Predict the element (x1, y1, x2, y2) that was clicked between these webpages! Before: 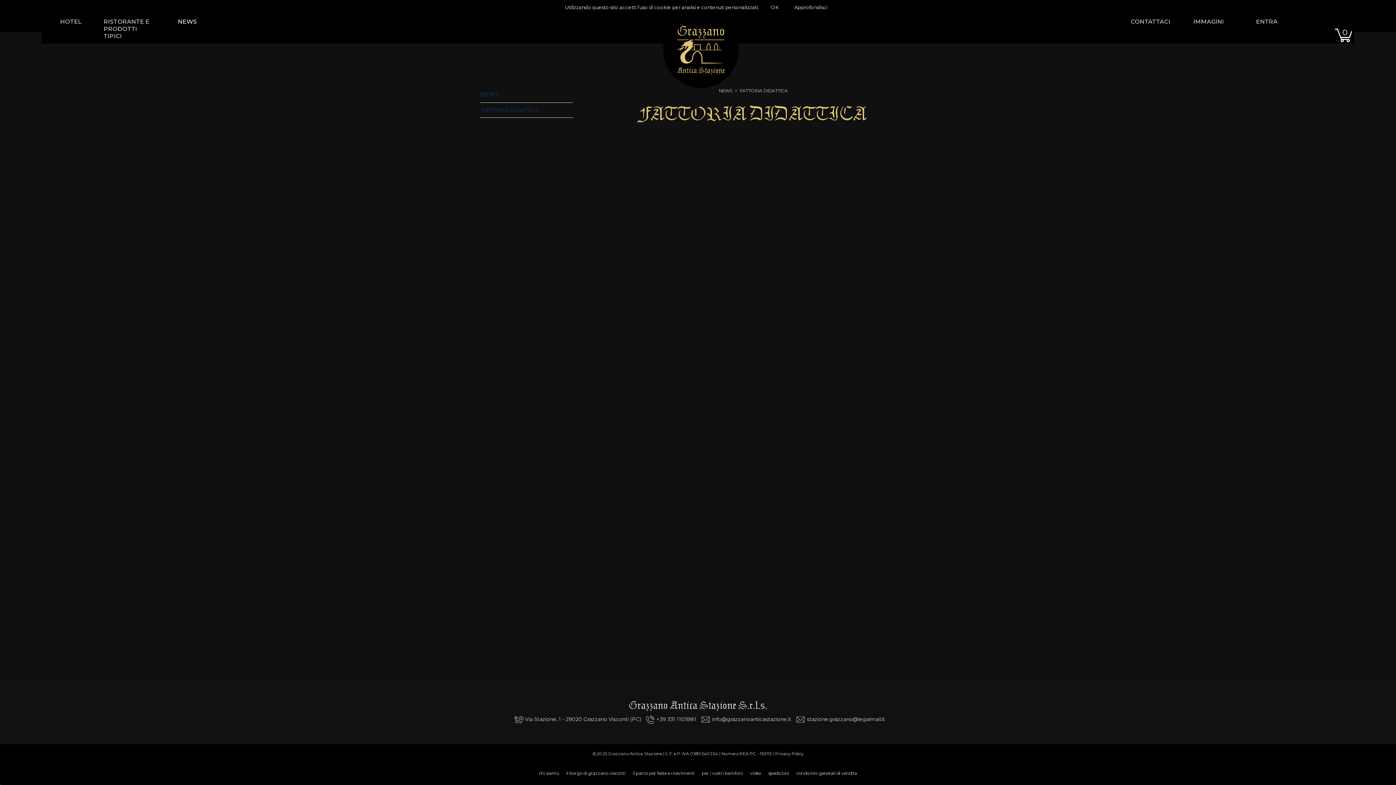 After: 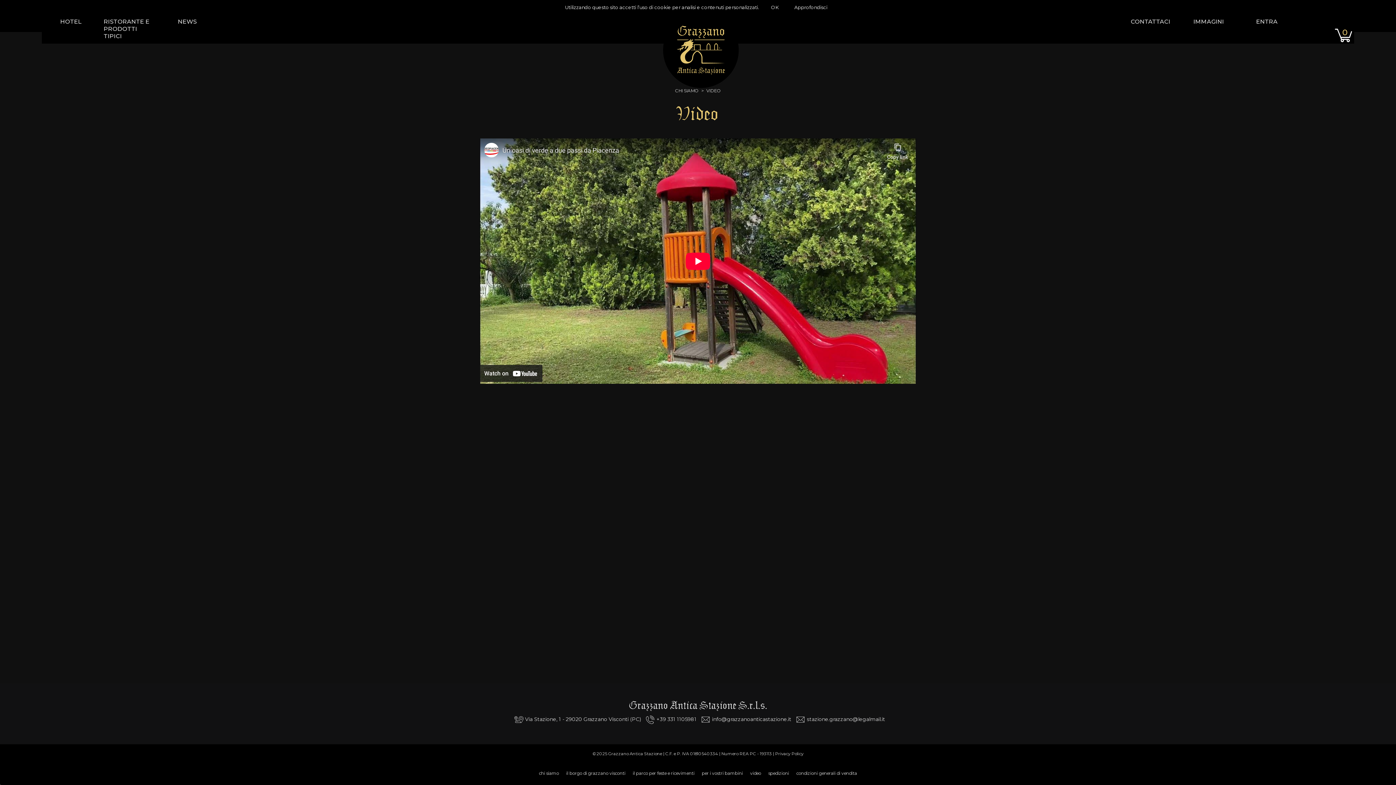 Action: bbox: (748, 769, 763, 778) label: video